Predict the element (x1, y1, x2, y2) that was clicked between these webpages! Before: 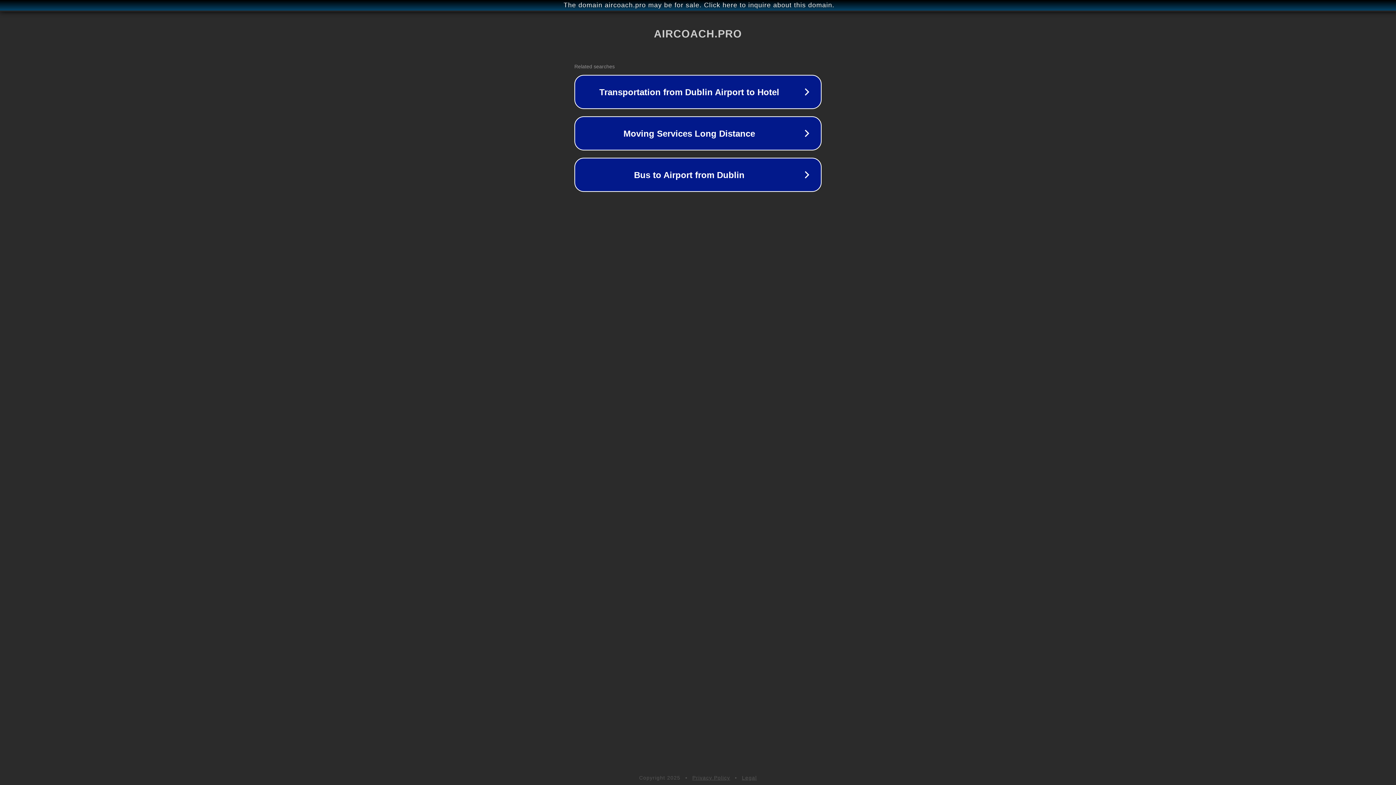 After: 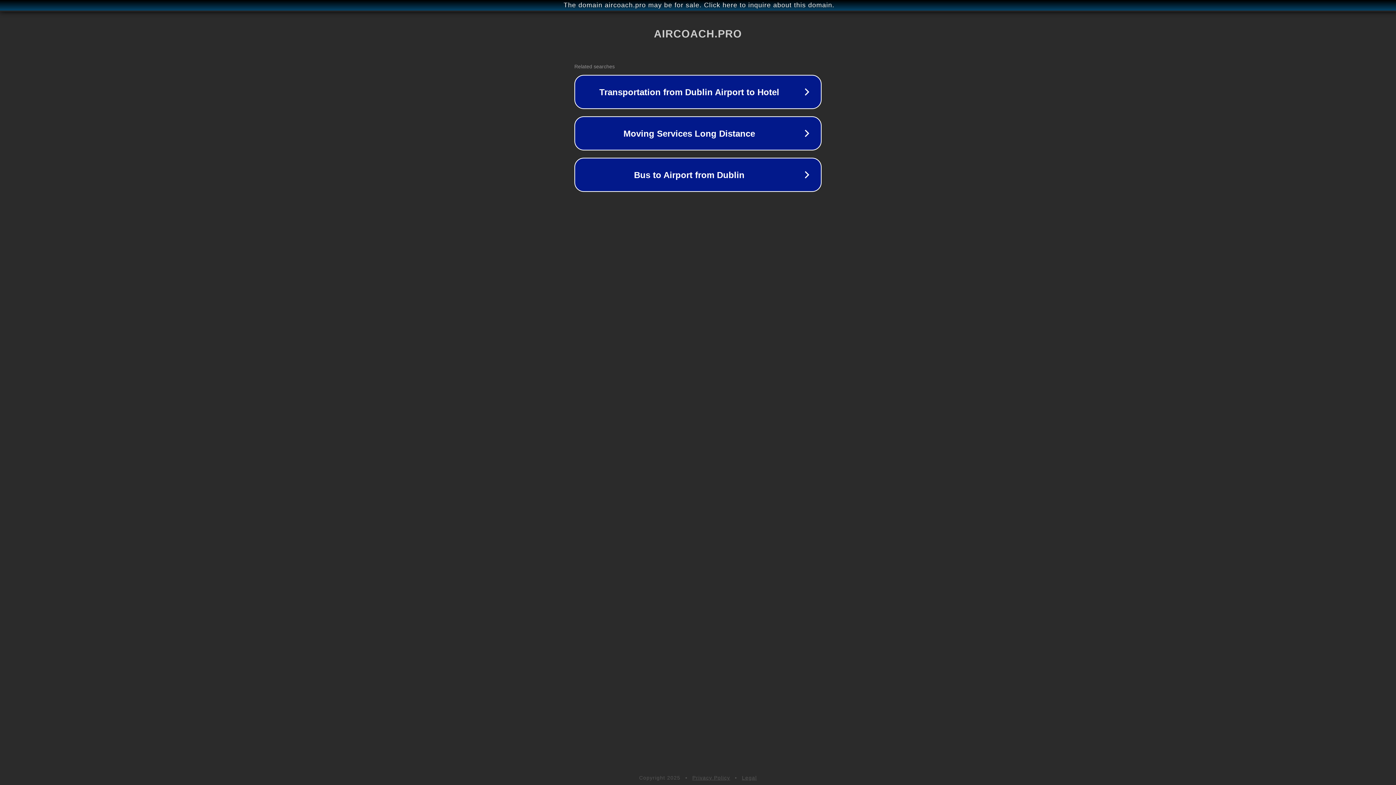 Action: bbox: (742, 775, 757, 781) label: Legal